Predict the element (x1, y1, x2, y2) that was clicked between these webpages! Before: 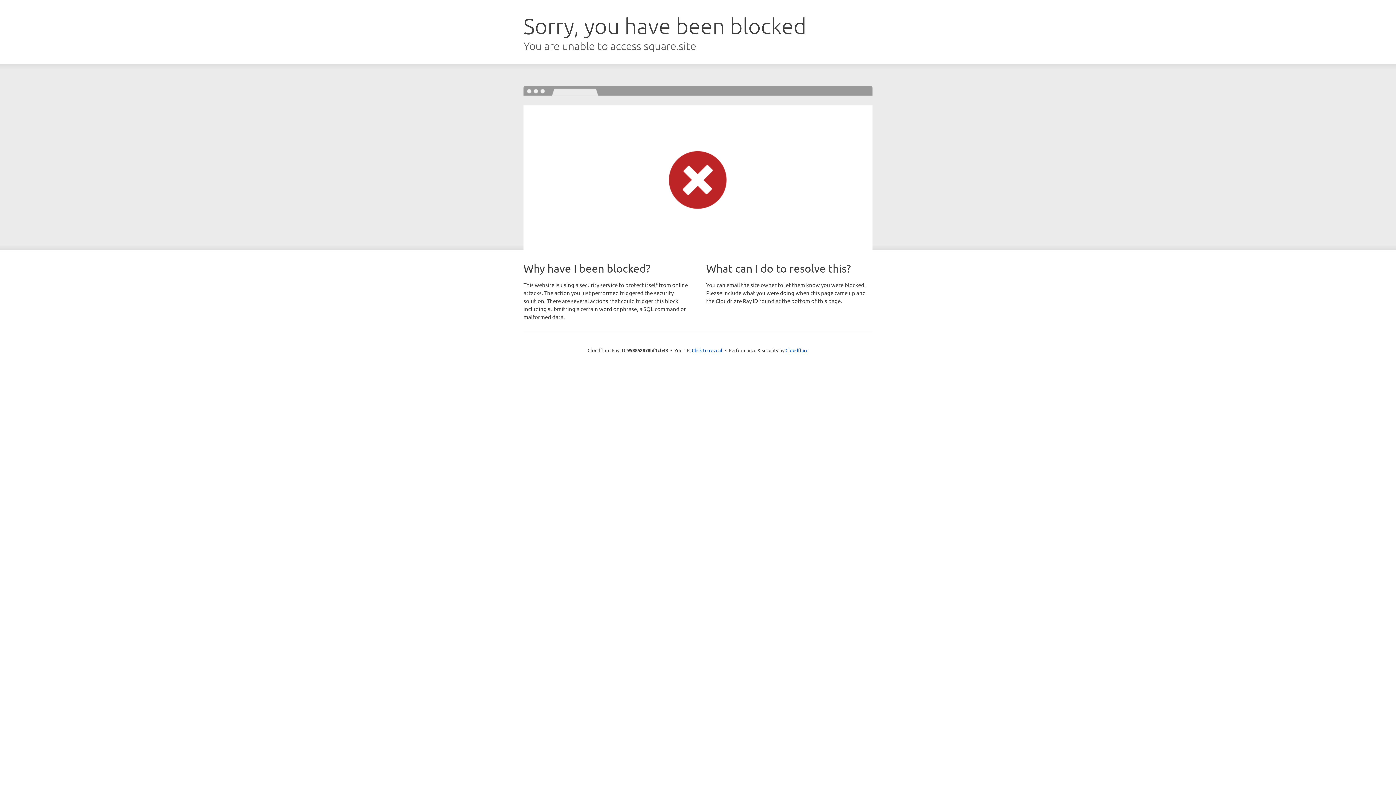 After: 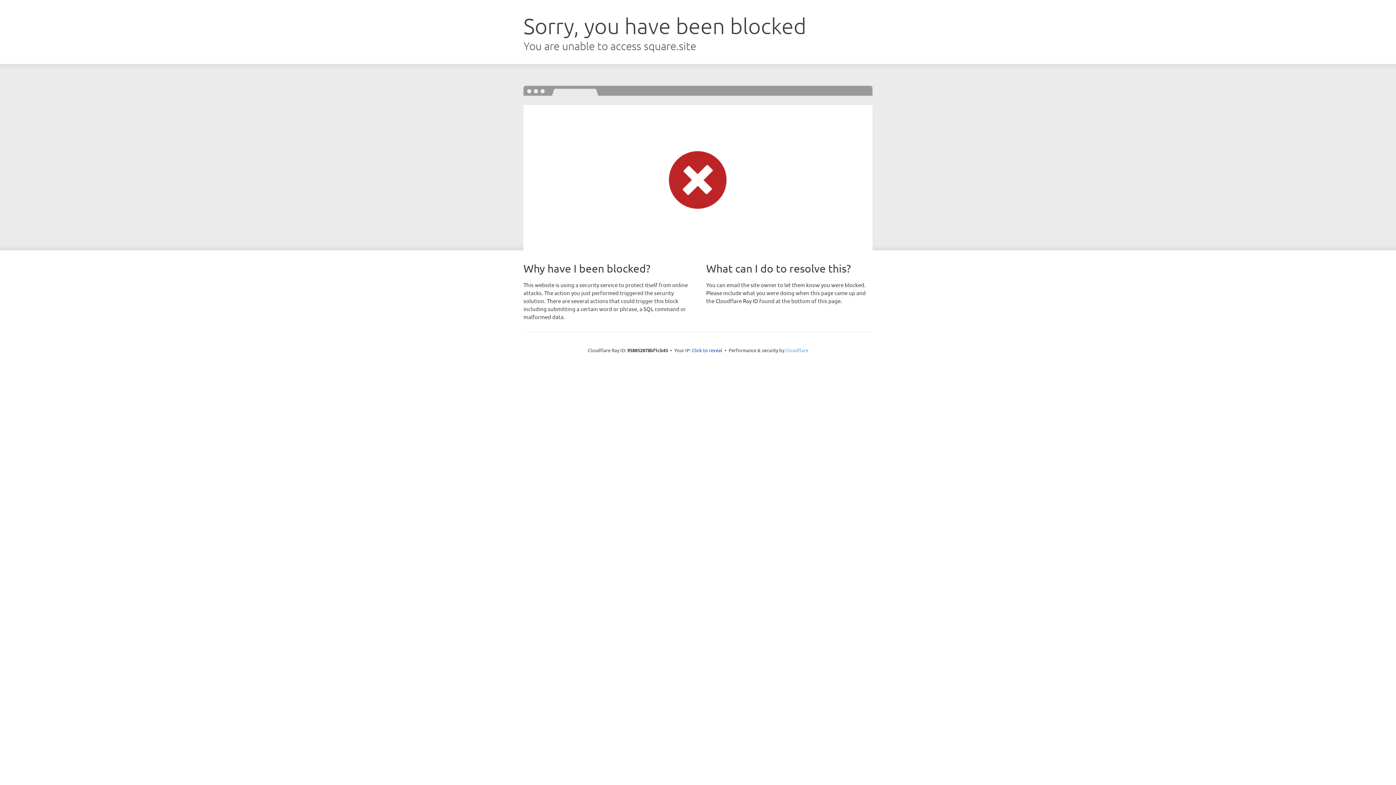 Action: bbox: (785, 347, 808, 353) label: Cloudflare